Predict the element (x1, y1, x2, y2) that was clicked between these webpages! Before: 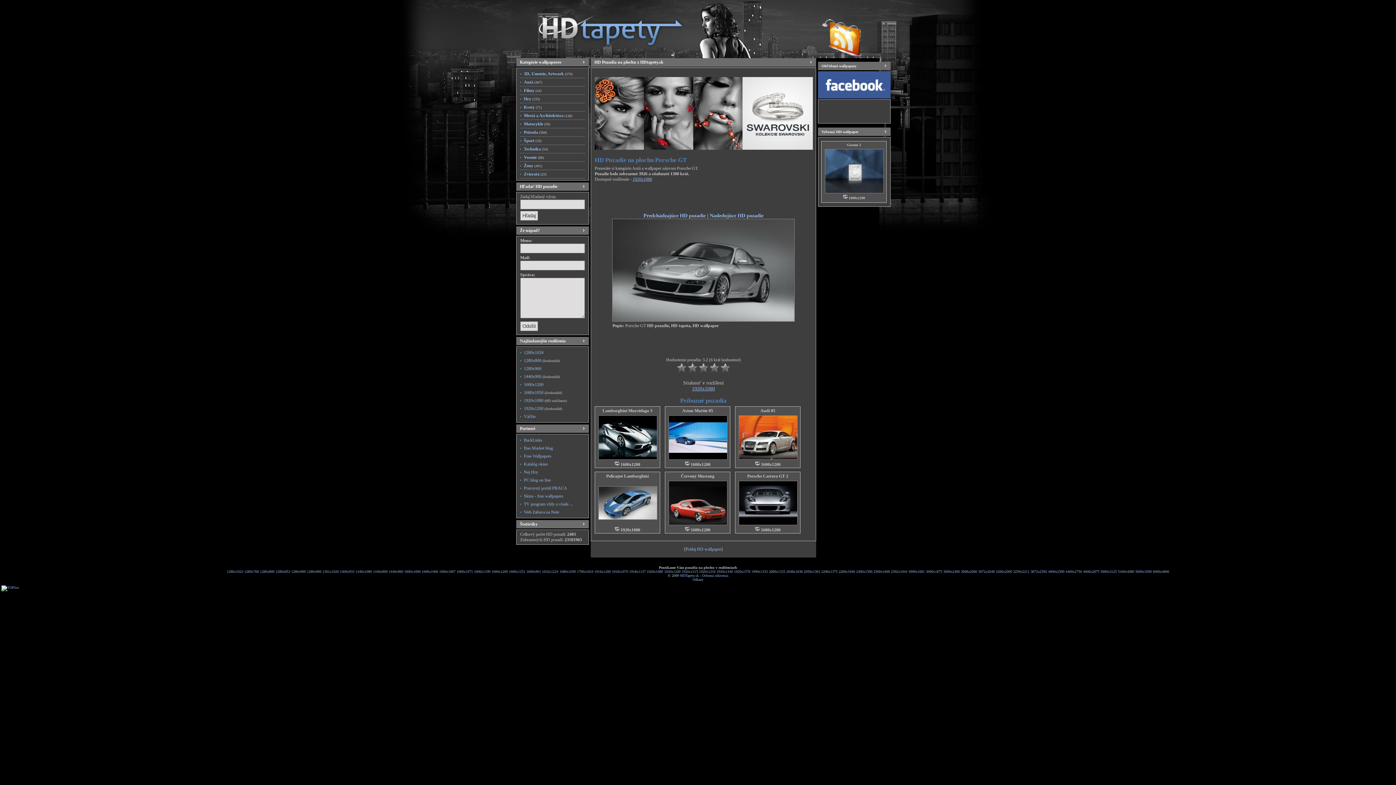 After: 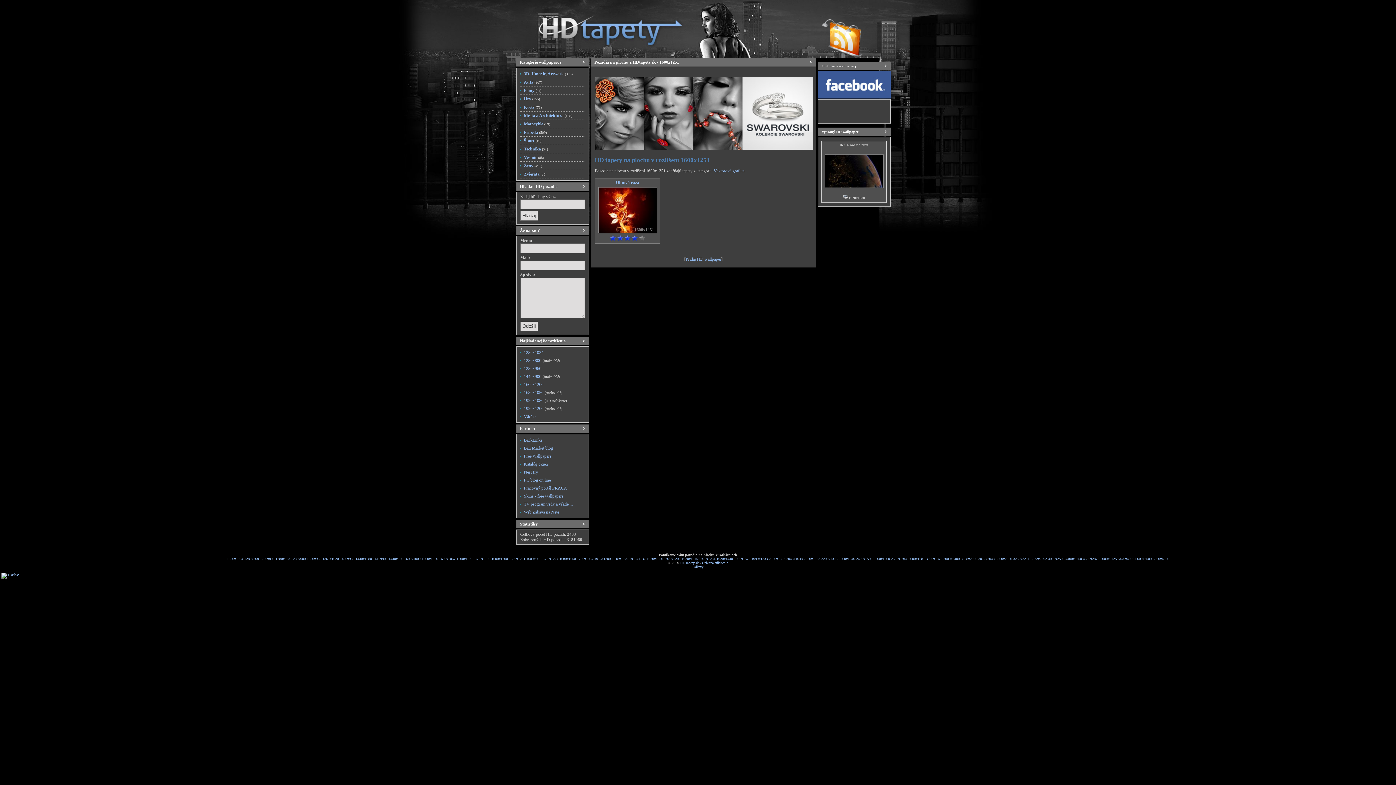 Action: label: 1600x1251 bbox: (509, 569, 525, 573)